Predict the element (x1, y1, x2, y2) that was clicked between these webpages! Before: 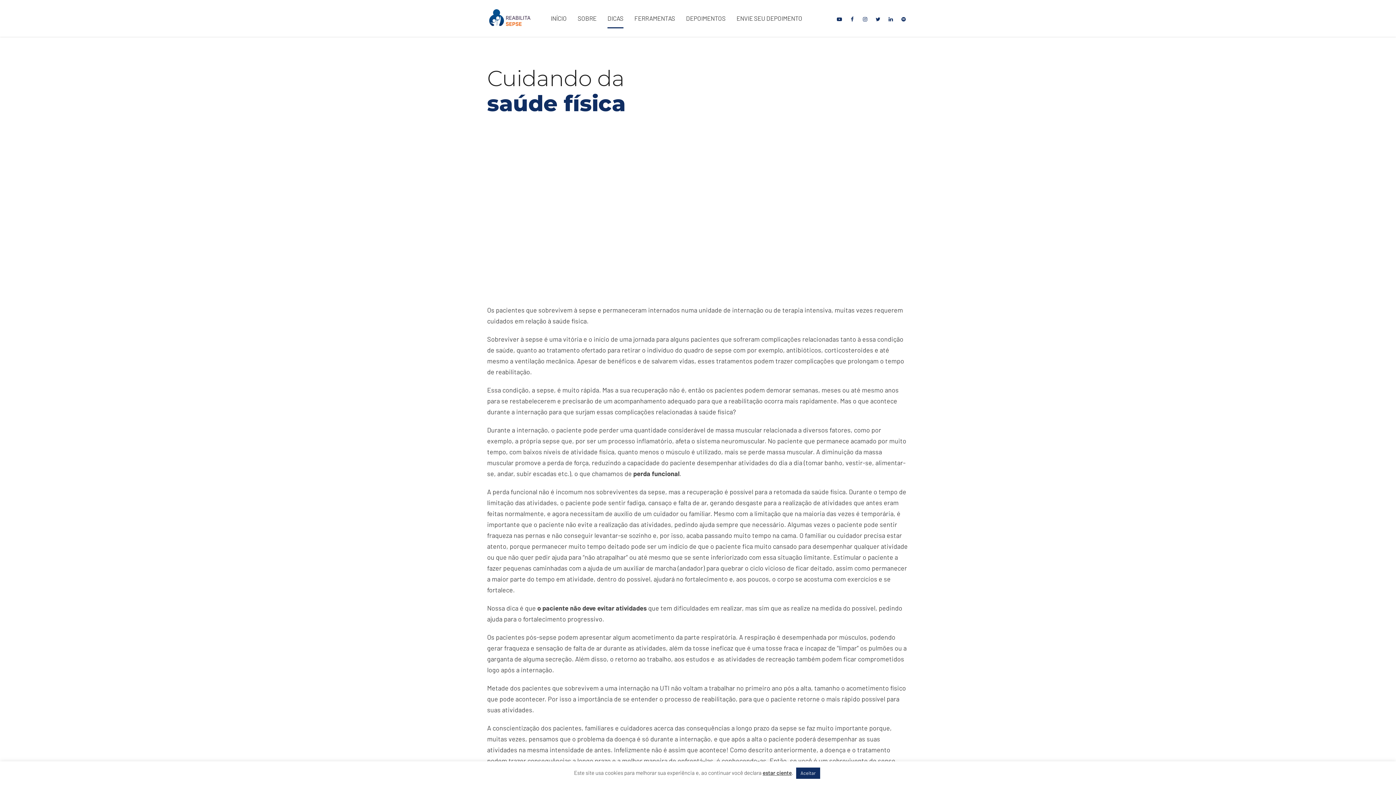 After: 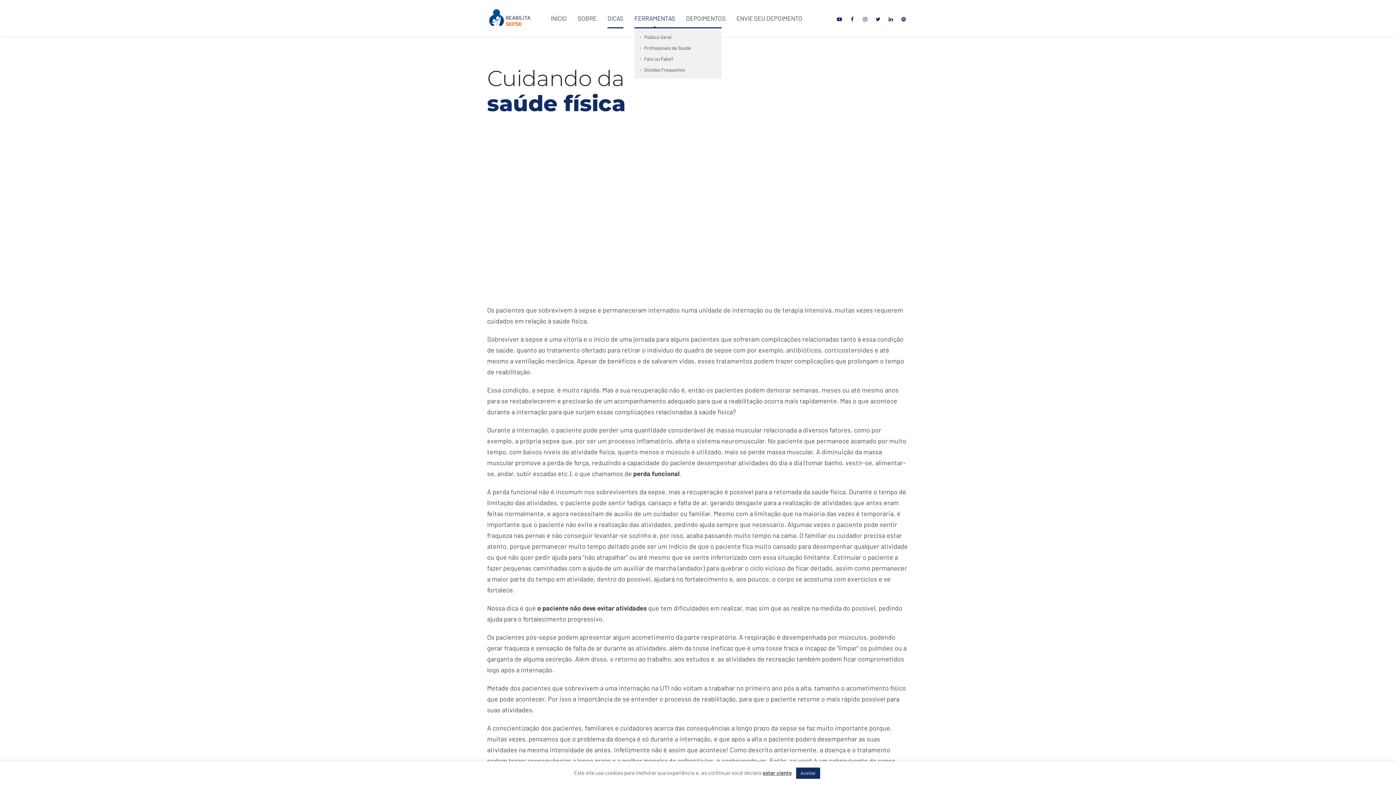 Action: label: FERRAMENTAS bbox: (634, 8, 675, 28)